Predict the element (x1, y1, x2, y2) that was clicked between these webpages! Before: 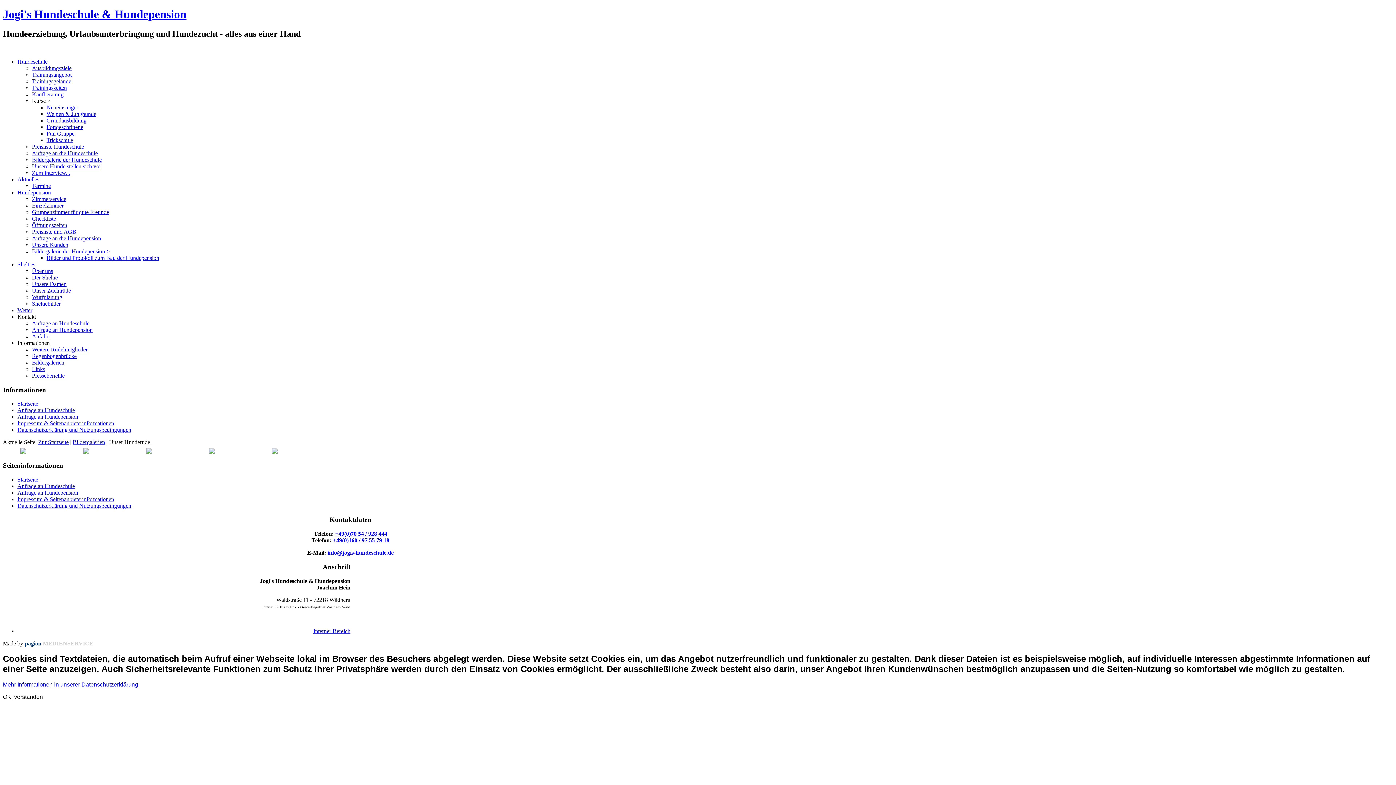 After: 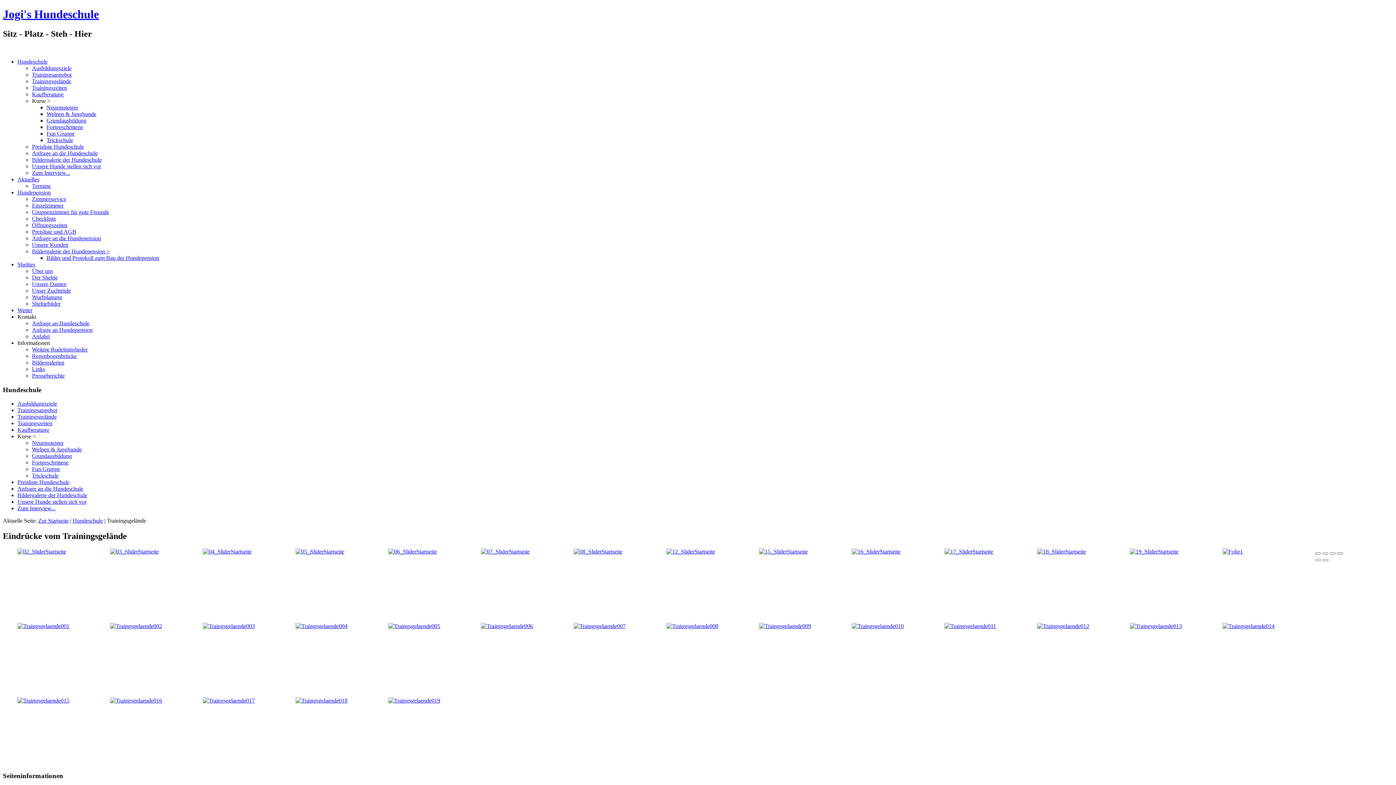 Action: bbox: (32, 78, 71, 84) label: Trainingsgelände